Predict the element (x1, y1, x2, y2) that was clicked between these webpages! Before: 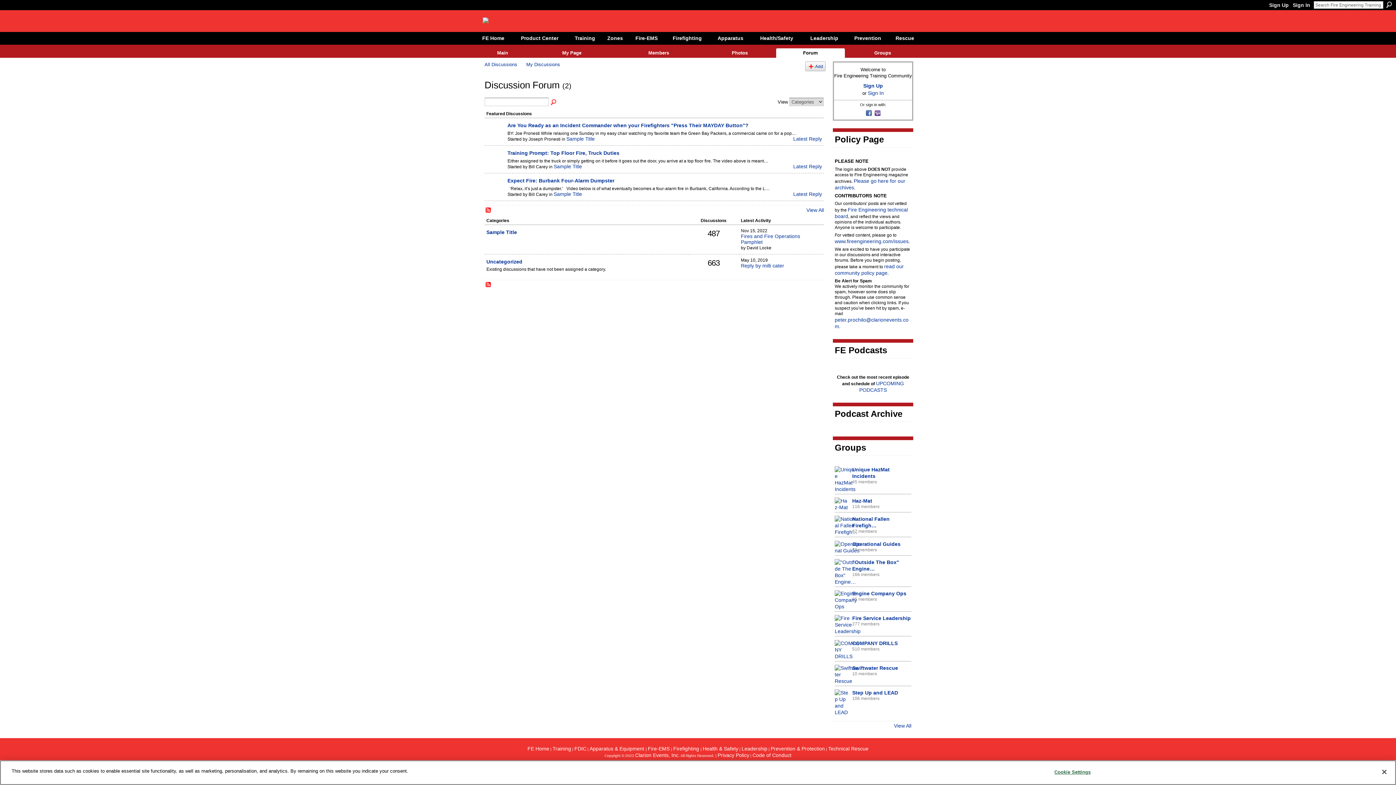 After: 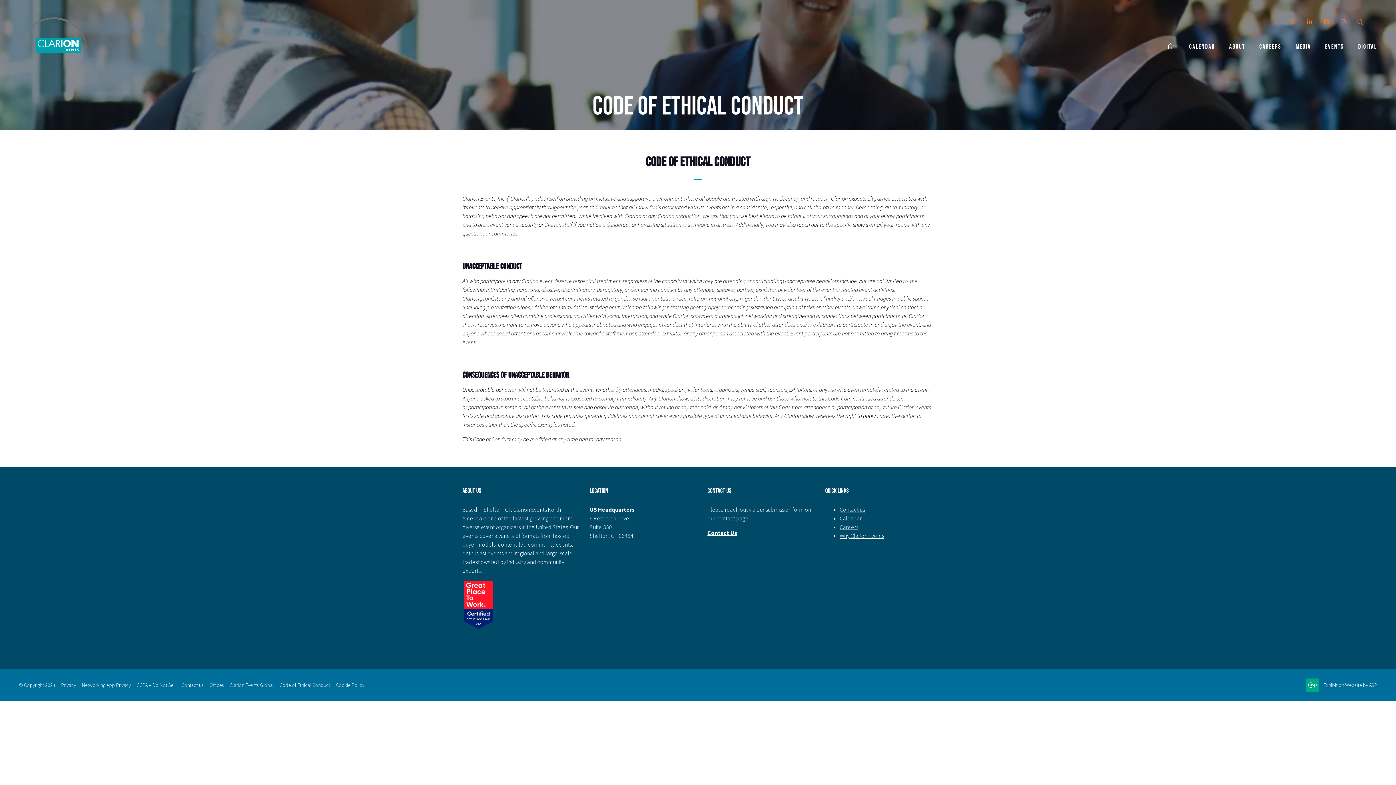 Action: bbox: (752, 752, 791, 758) label: Code of Conduct